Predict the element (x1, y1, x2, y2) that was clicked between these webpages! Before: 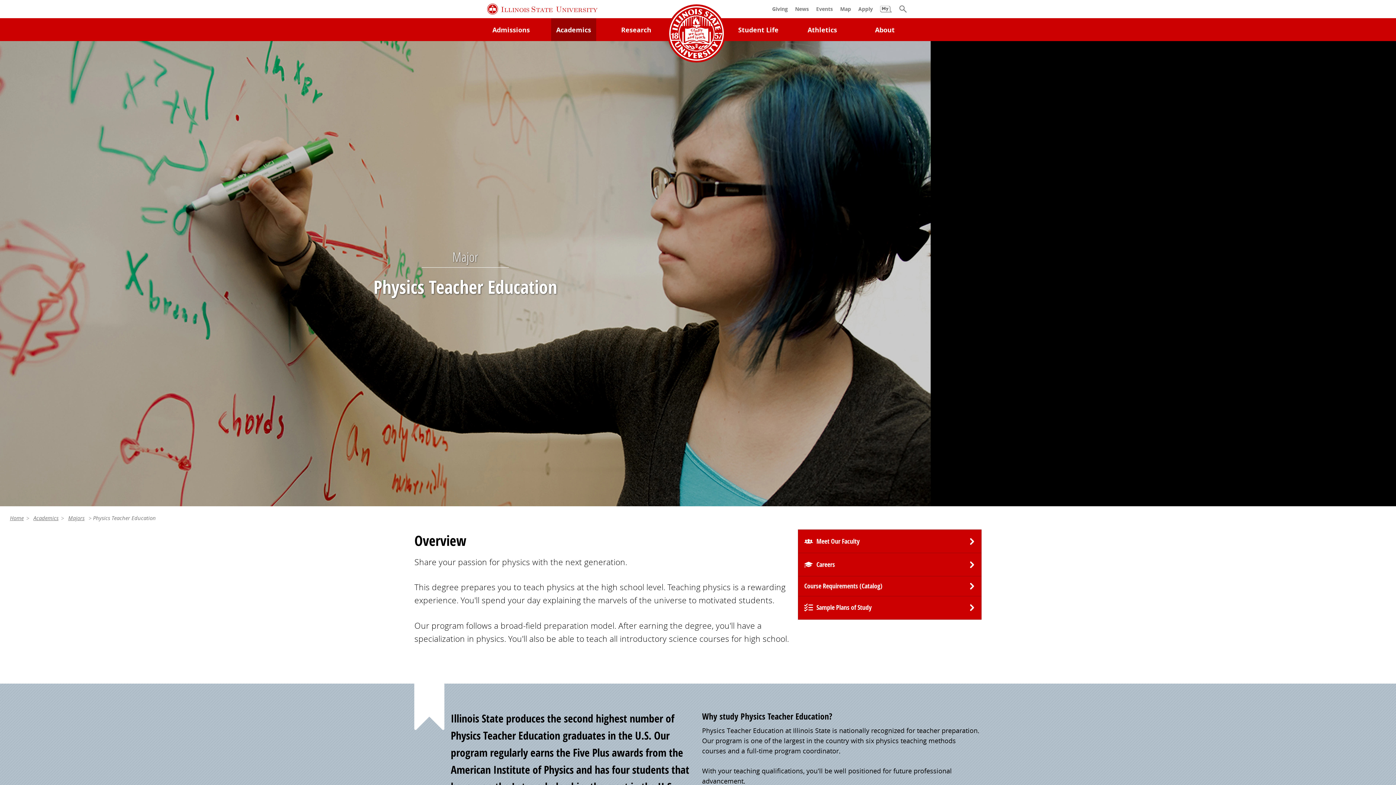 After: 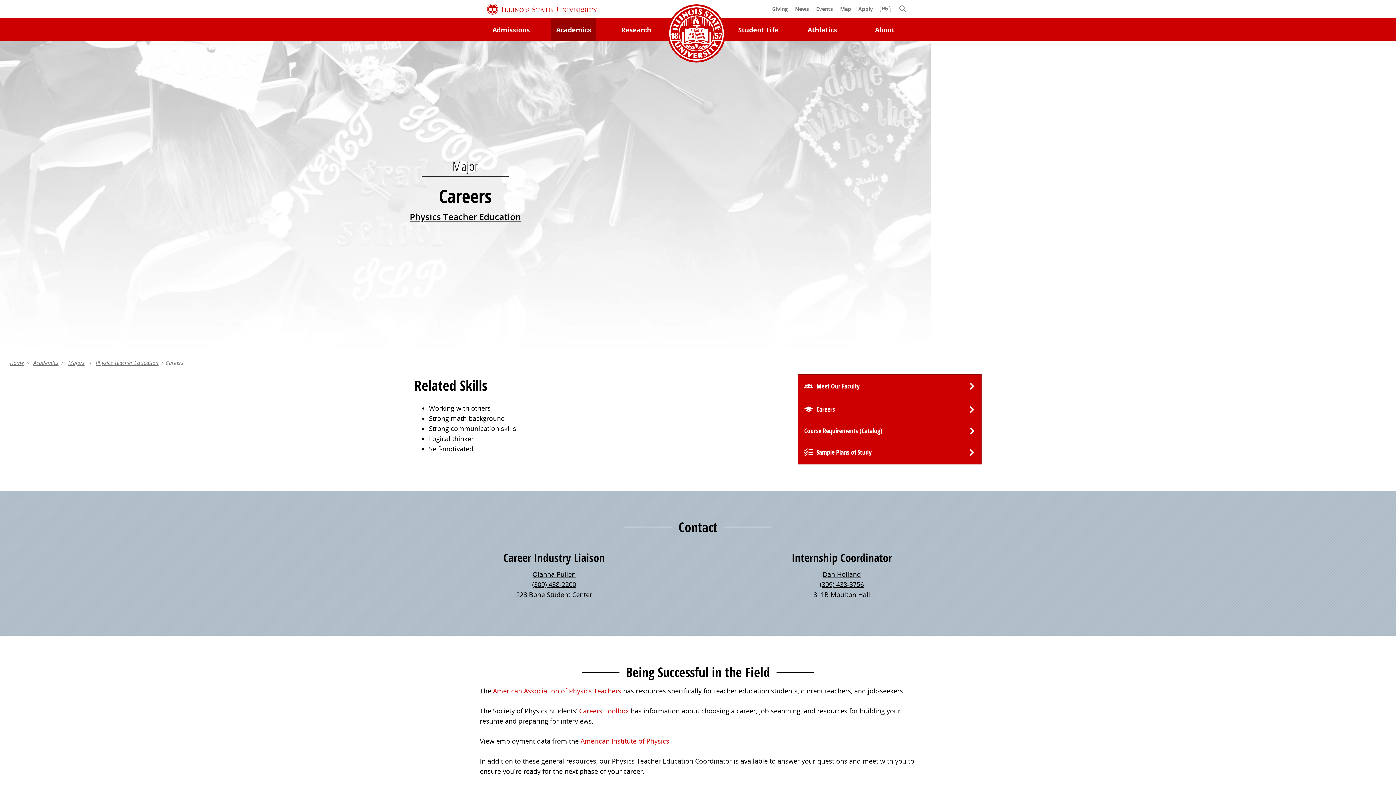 Action: bbox: (798, 553, 981, 576) label: Careers